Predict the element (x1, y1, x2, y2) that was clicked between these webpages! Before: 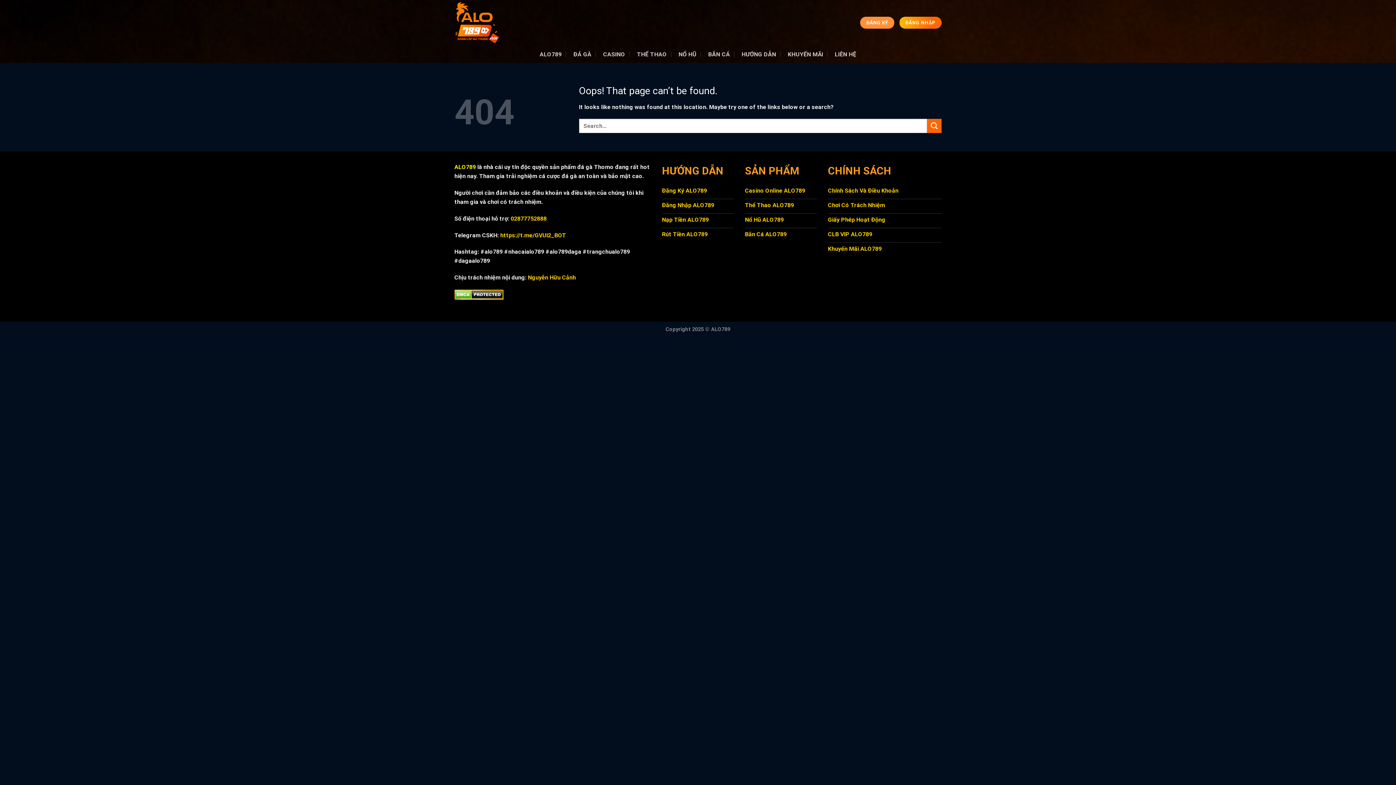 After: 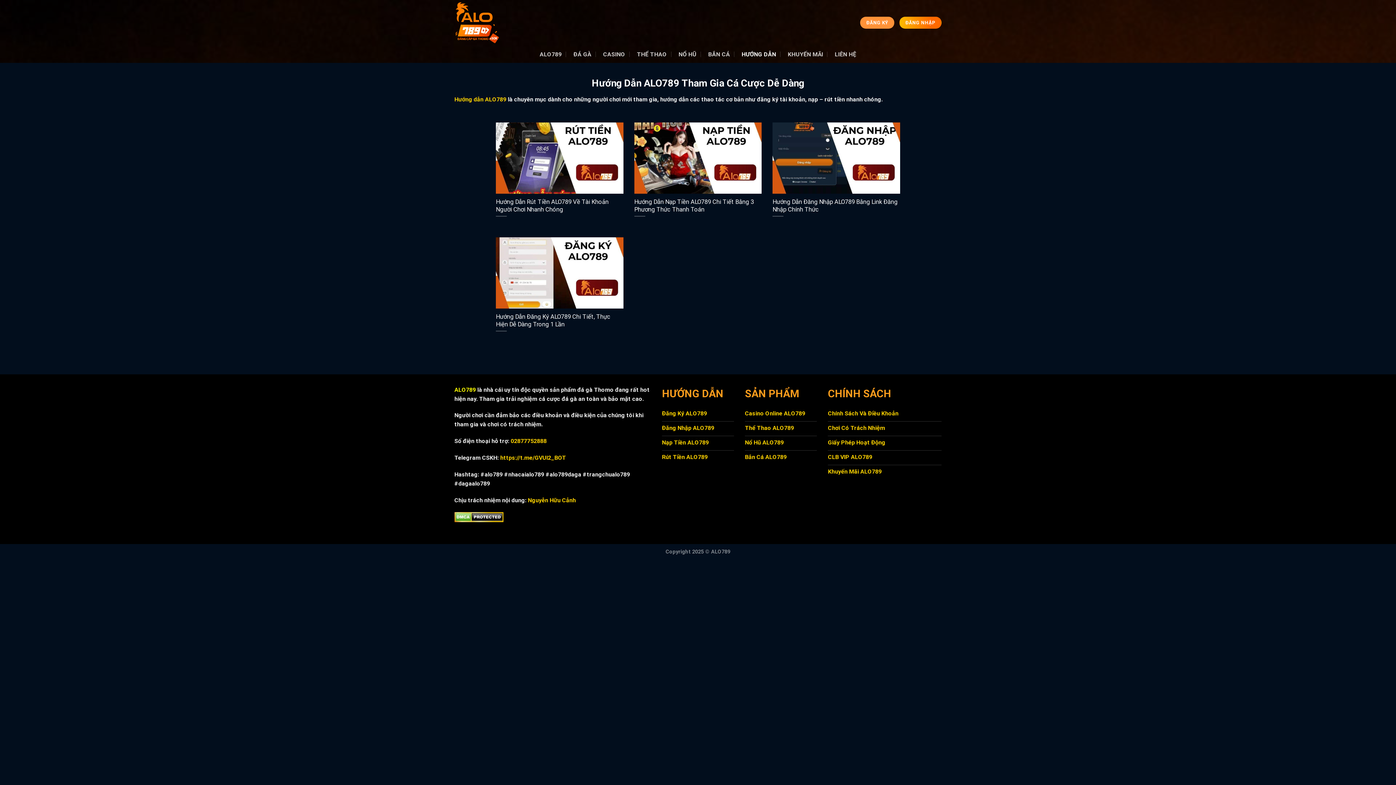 Action: label: HƯỚNG DẪN bbox: (740, 46, 778, 62)